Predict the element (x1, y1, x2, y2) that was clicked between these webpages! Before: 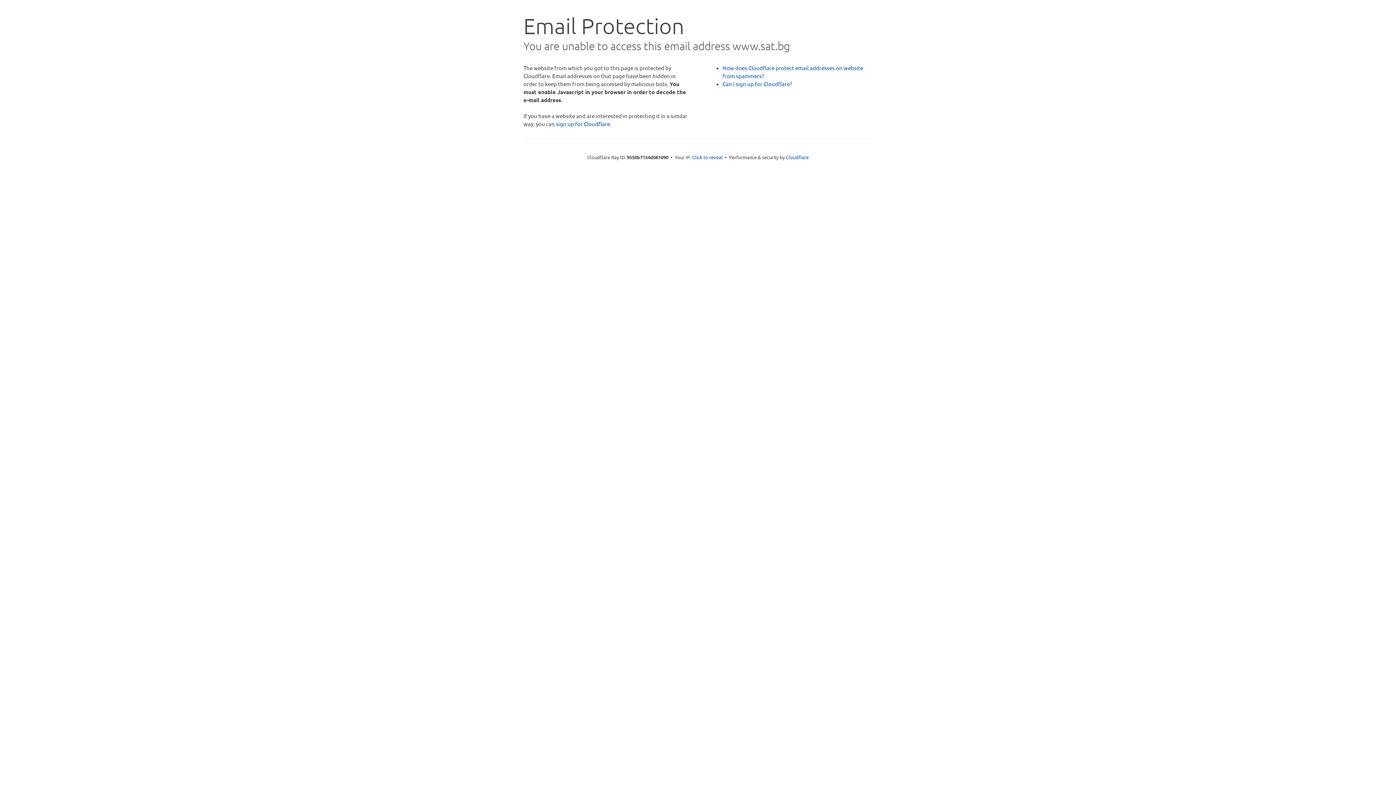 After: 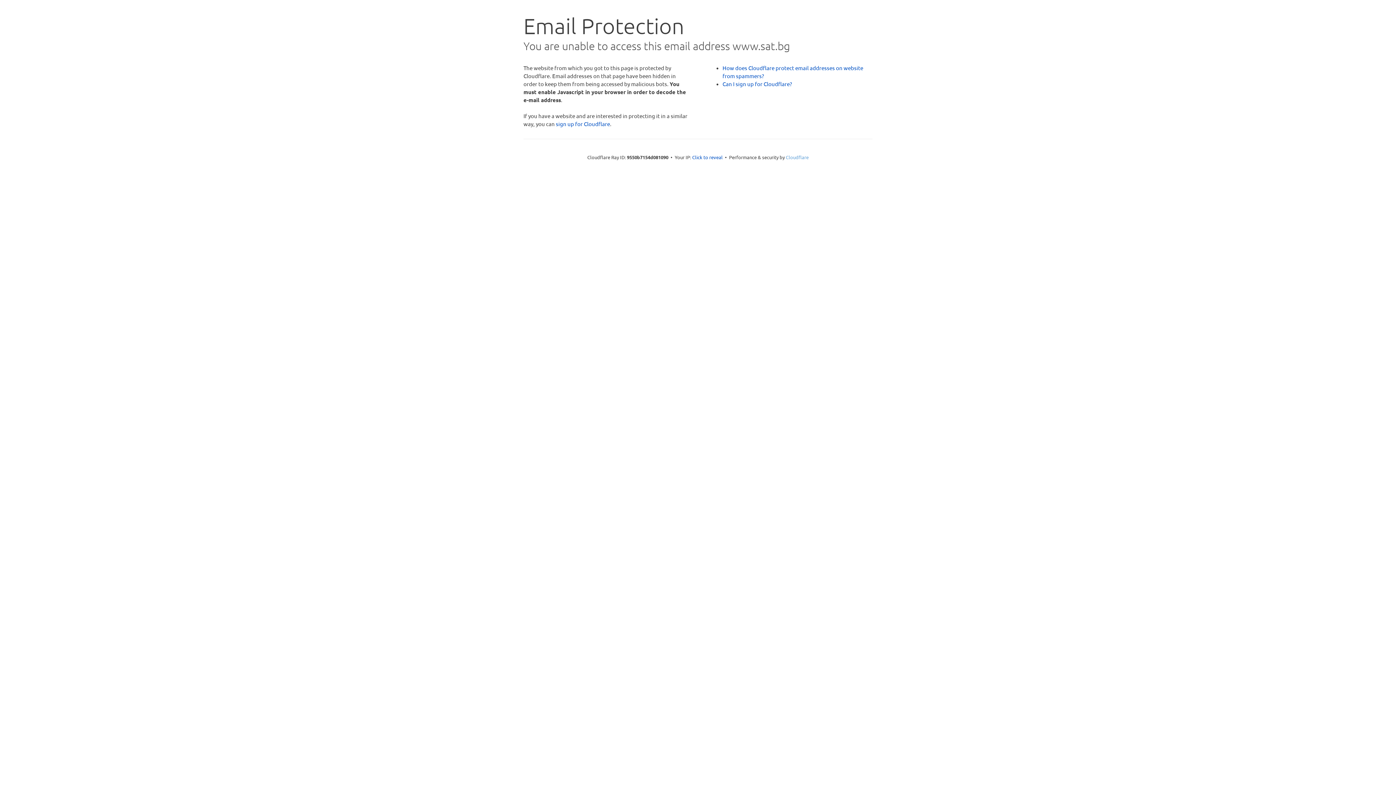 Action: bbox: (786, 154, 808, 160) label: Cloudflare